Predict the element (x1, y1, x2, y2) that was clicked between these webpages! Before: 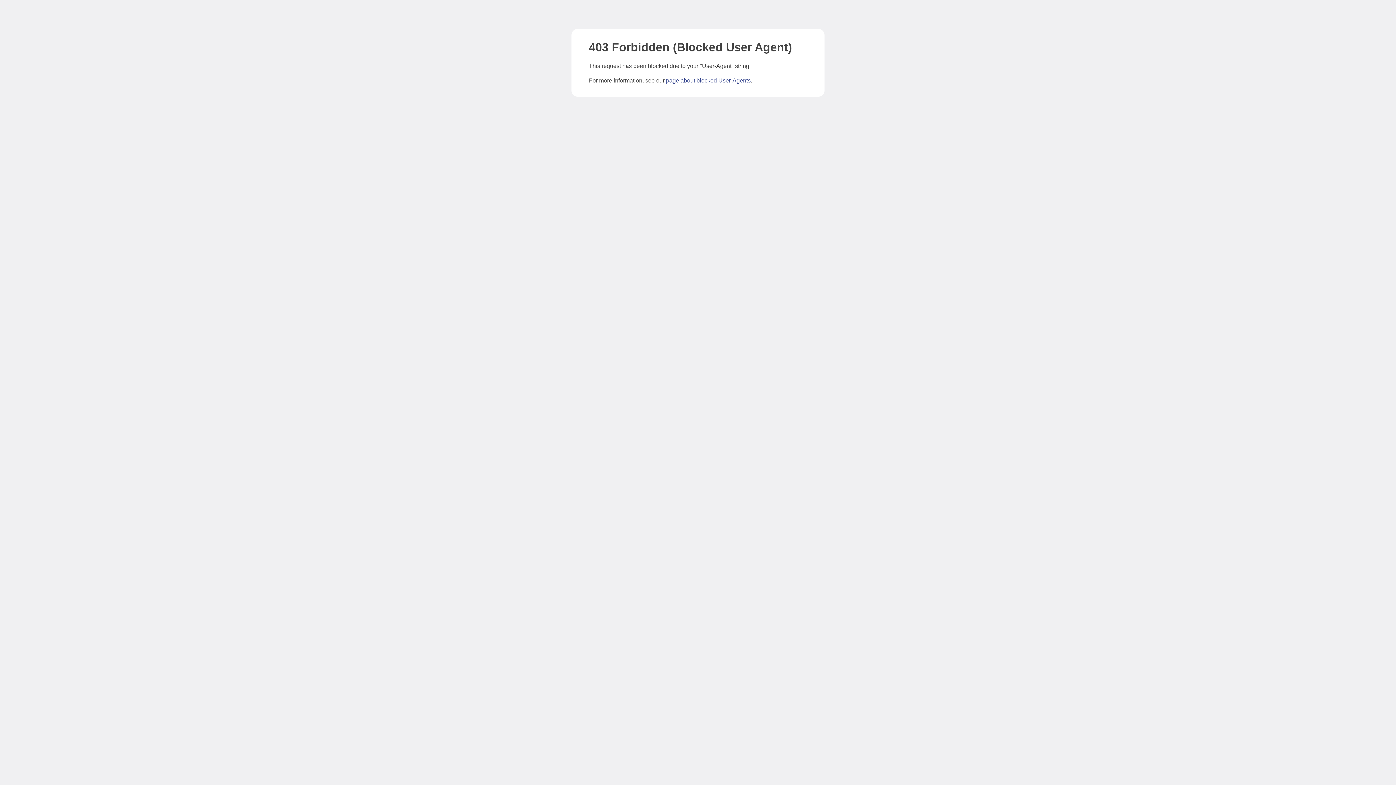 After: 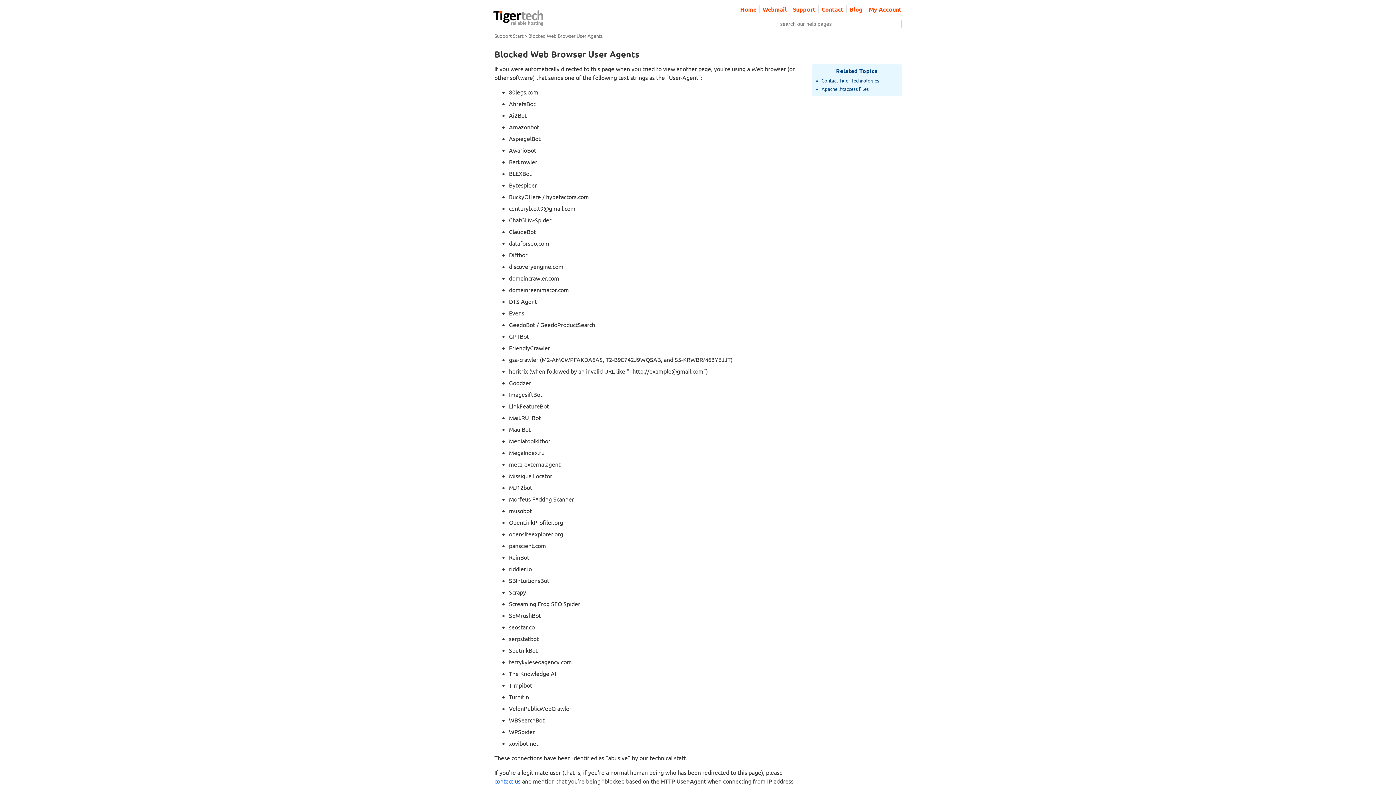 Action: bbox: (666, 77, 750, 83) label: page about blocked User-Agents